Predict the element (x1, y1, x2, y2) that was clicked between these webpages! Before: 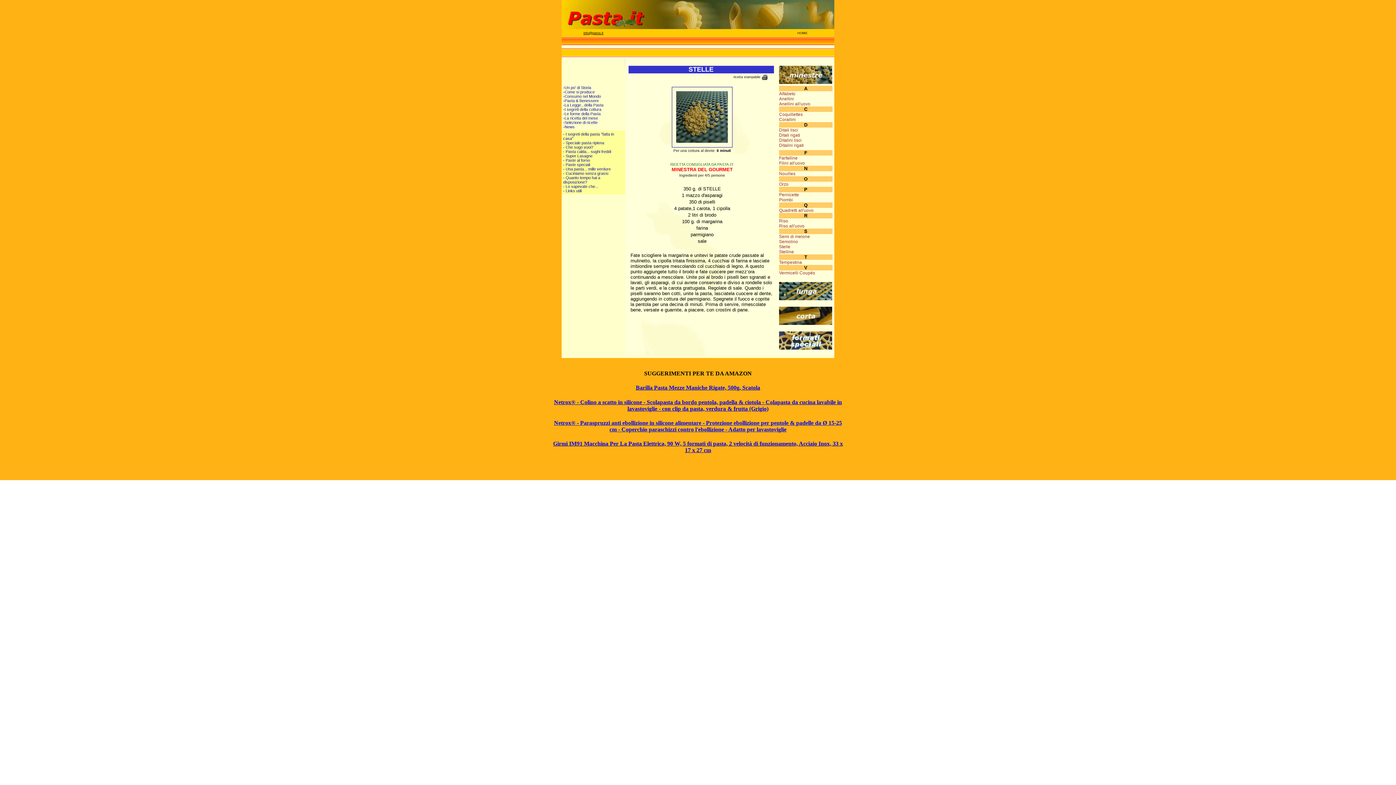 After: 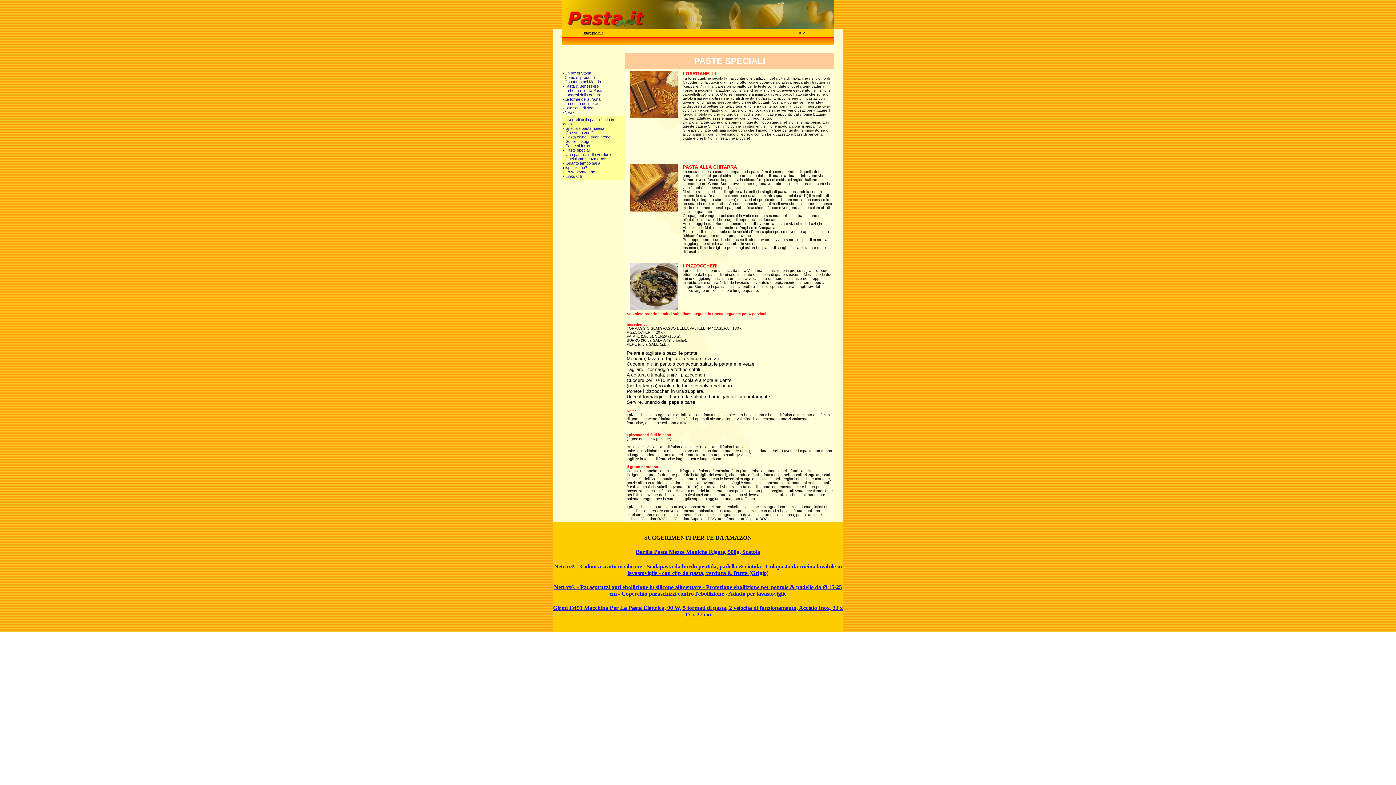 Action: bbox: (563, 162, 590, 166) label: - Paste speciali